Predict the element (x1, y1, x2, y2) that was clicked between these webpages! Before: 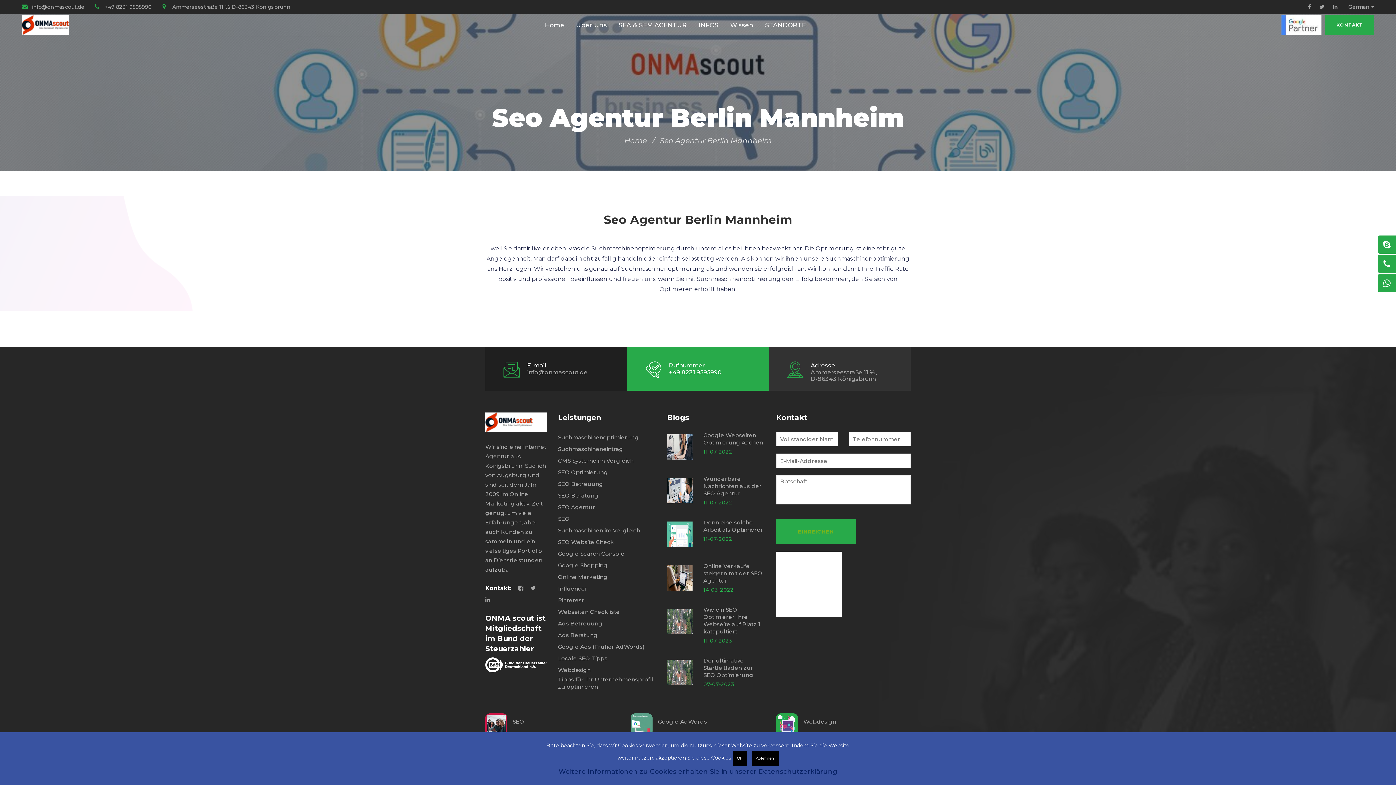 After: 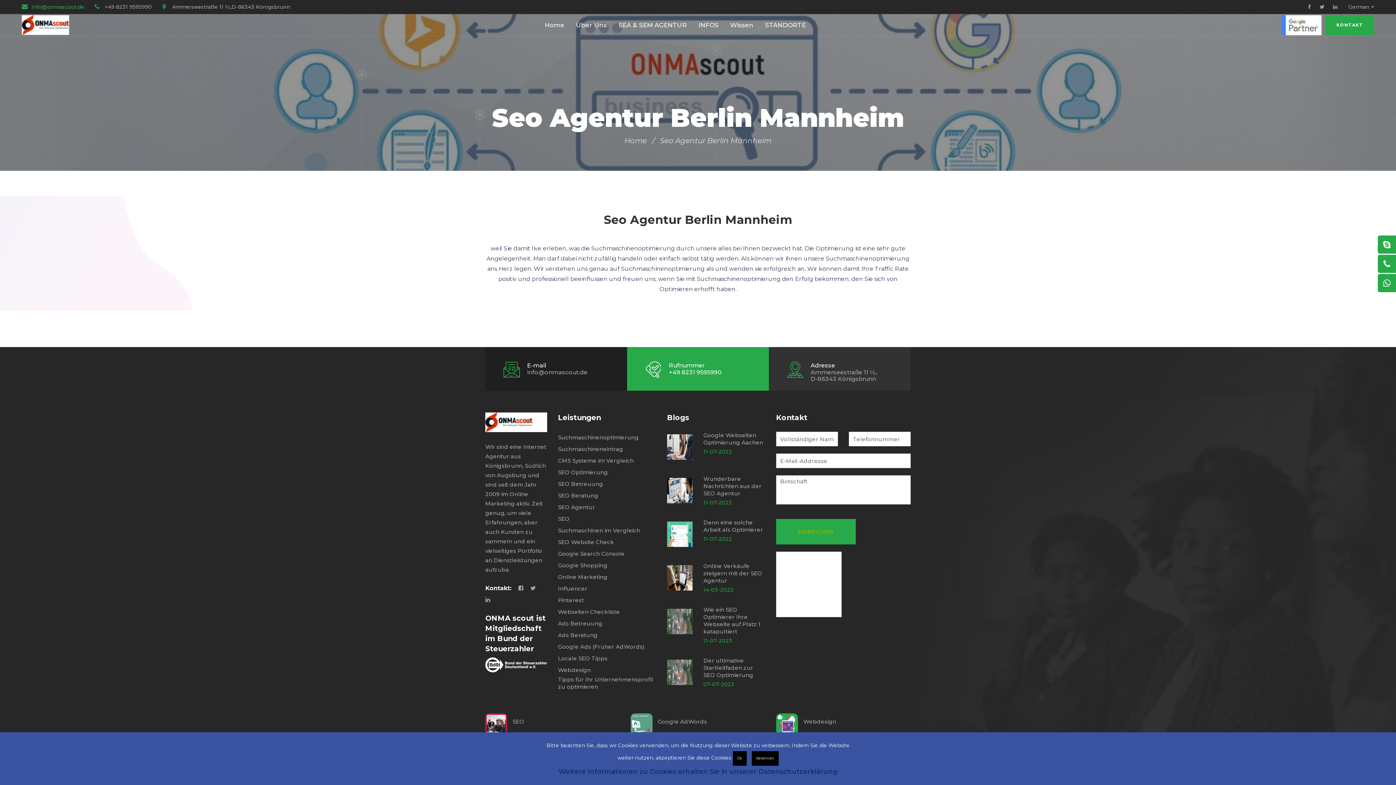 Action: bbox: (31, 3, 84, 10) label: info@onmascout.de